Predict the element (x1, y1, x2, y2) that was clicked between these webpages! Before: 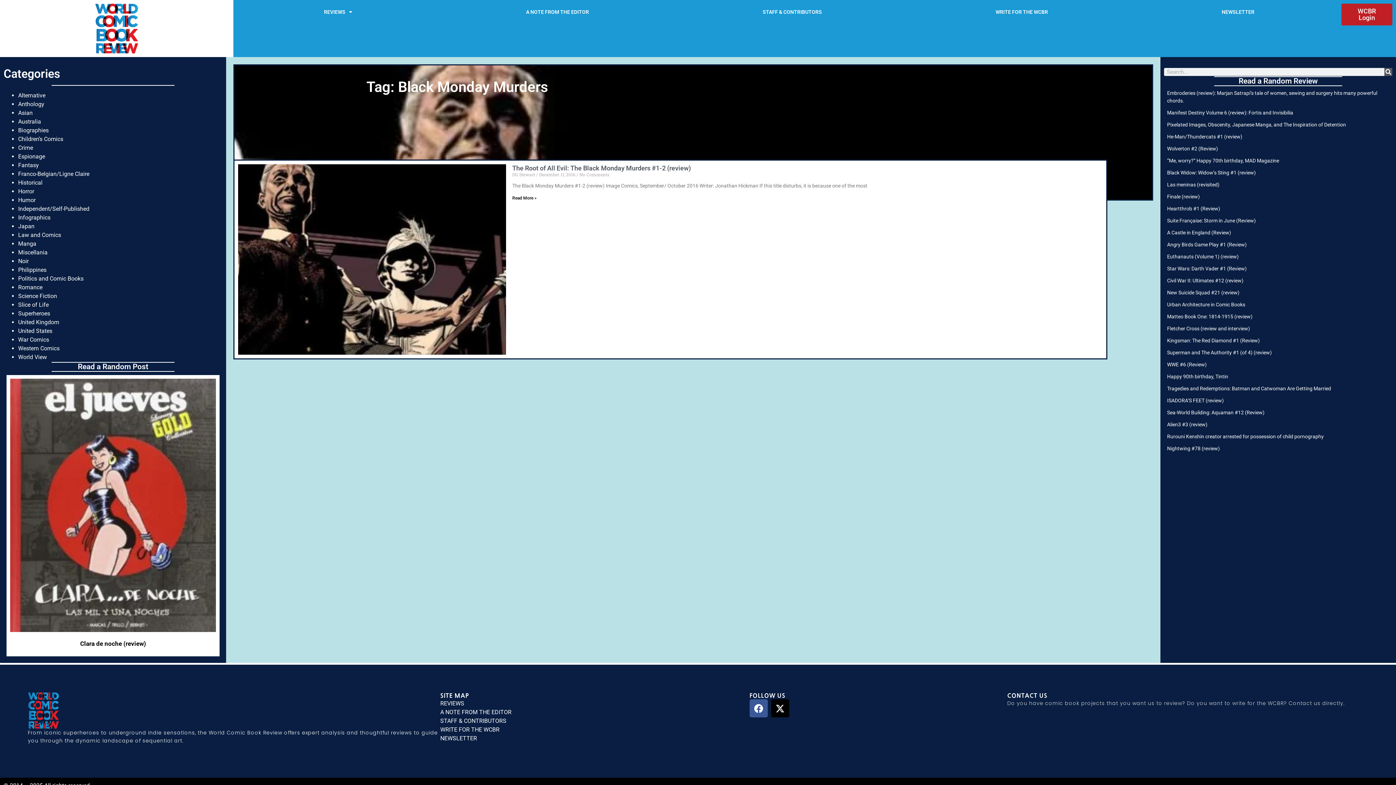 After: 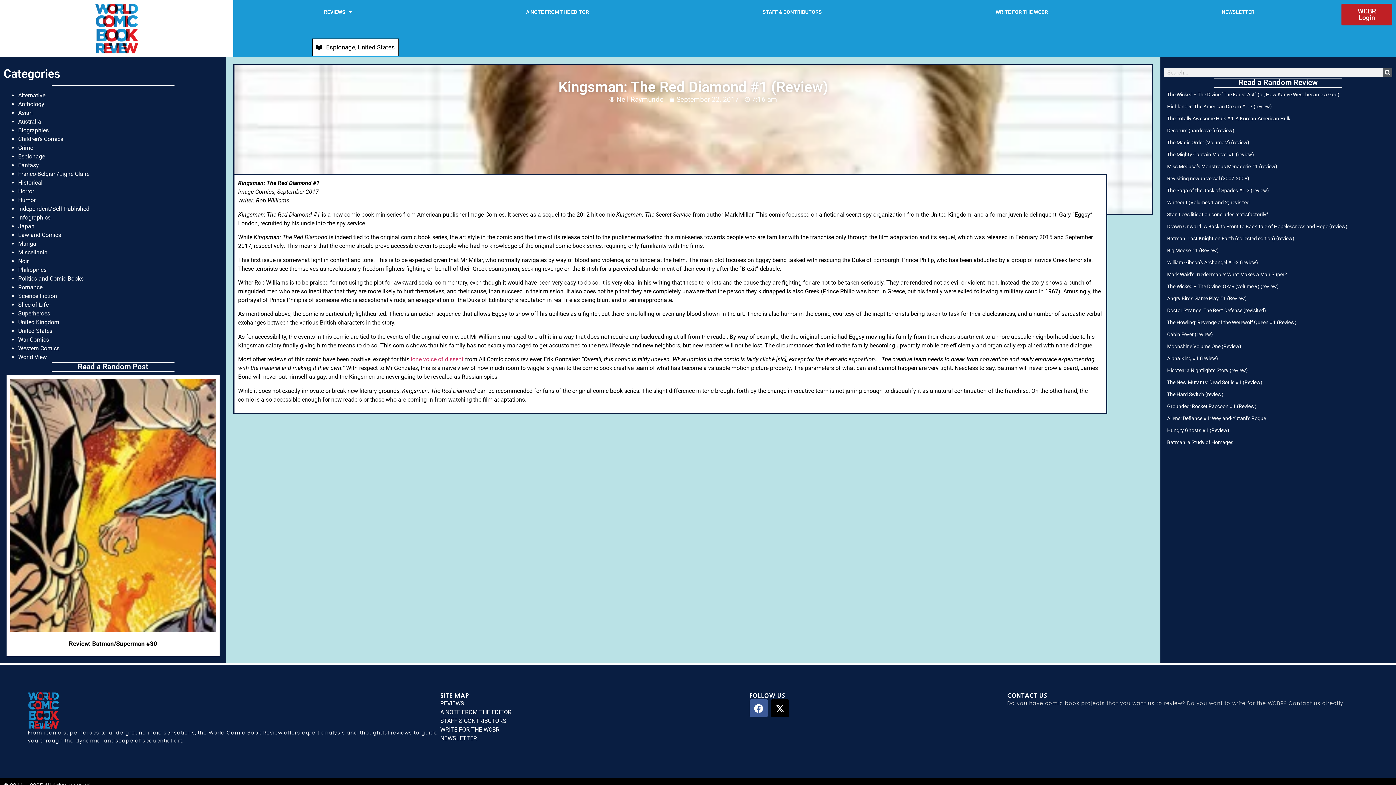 Action: label: Kingsman: The Red Diamond #1 (Review) bbox: (1167, 337, 1260, 343)